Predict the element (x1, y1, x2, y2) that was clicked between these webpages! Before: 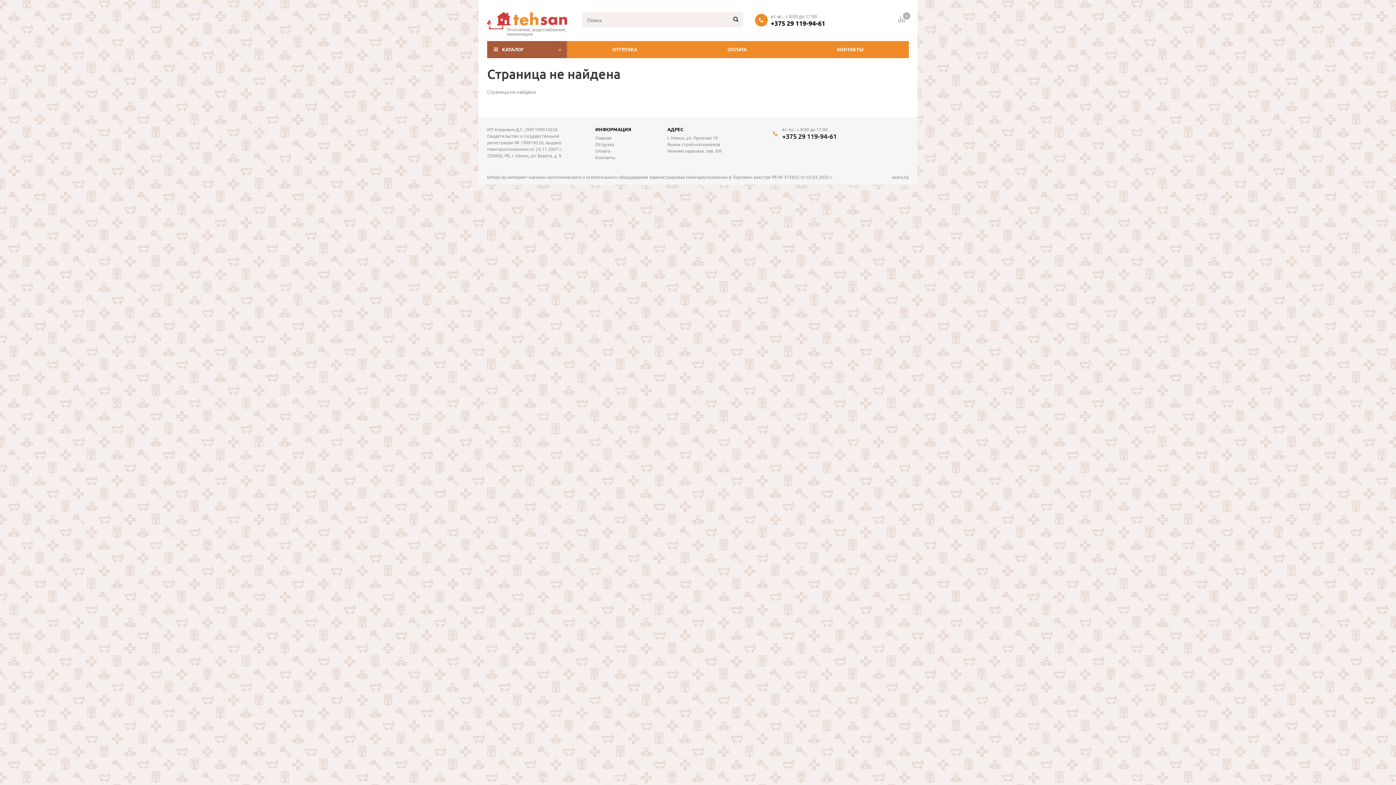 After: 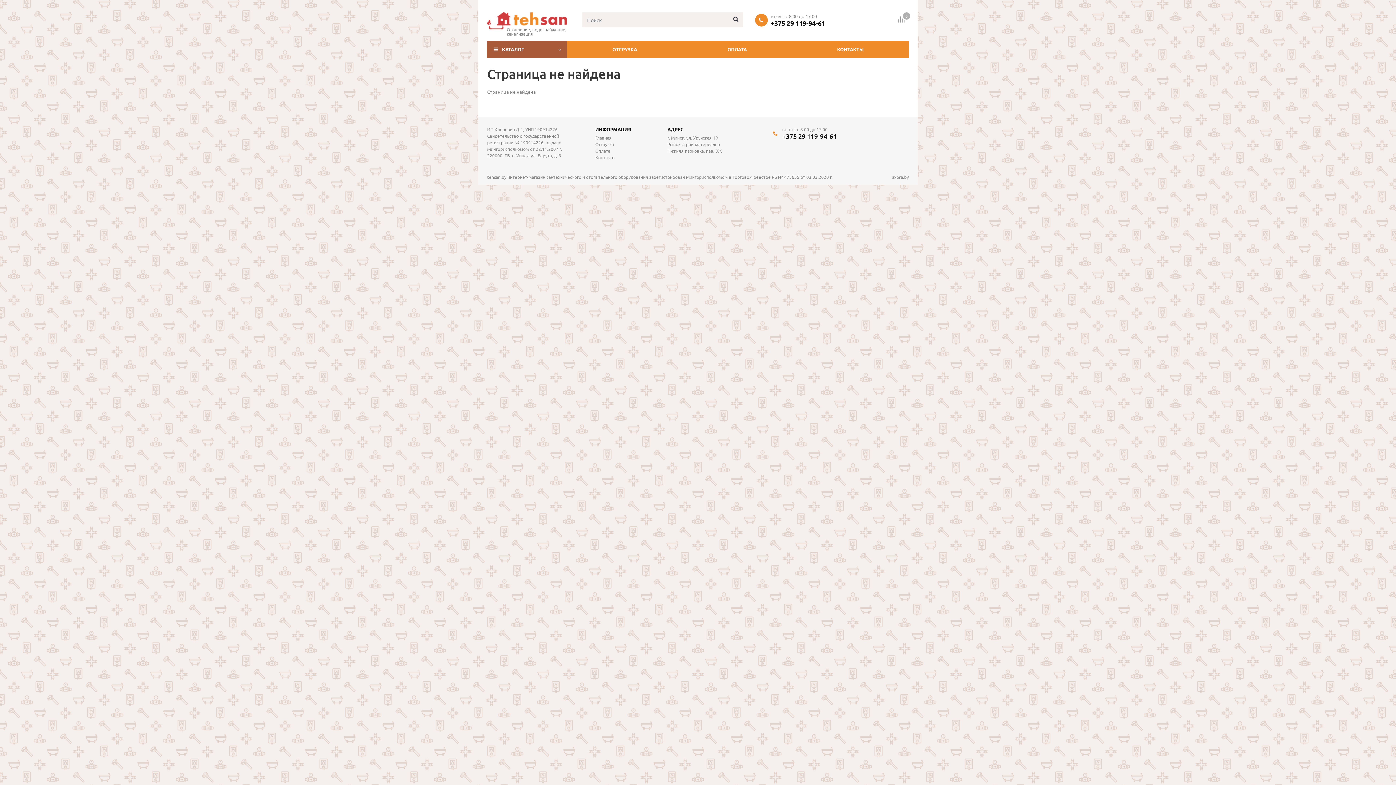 Action: bbox: (782, 132, 836, 140) label: +375 29 119-94-61